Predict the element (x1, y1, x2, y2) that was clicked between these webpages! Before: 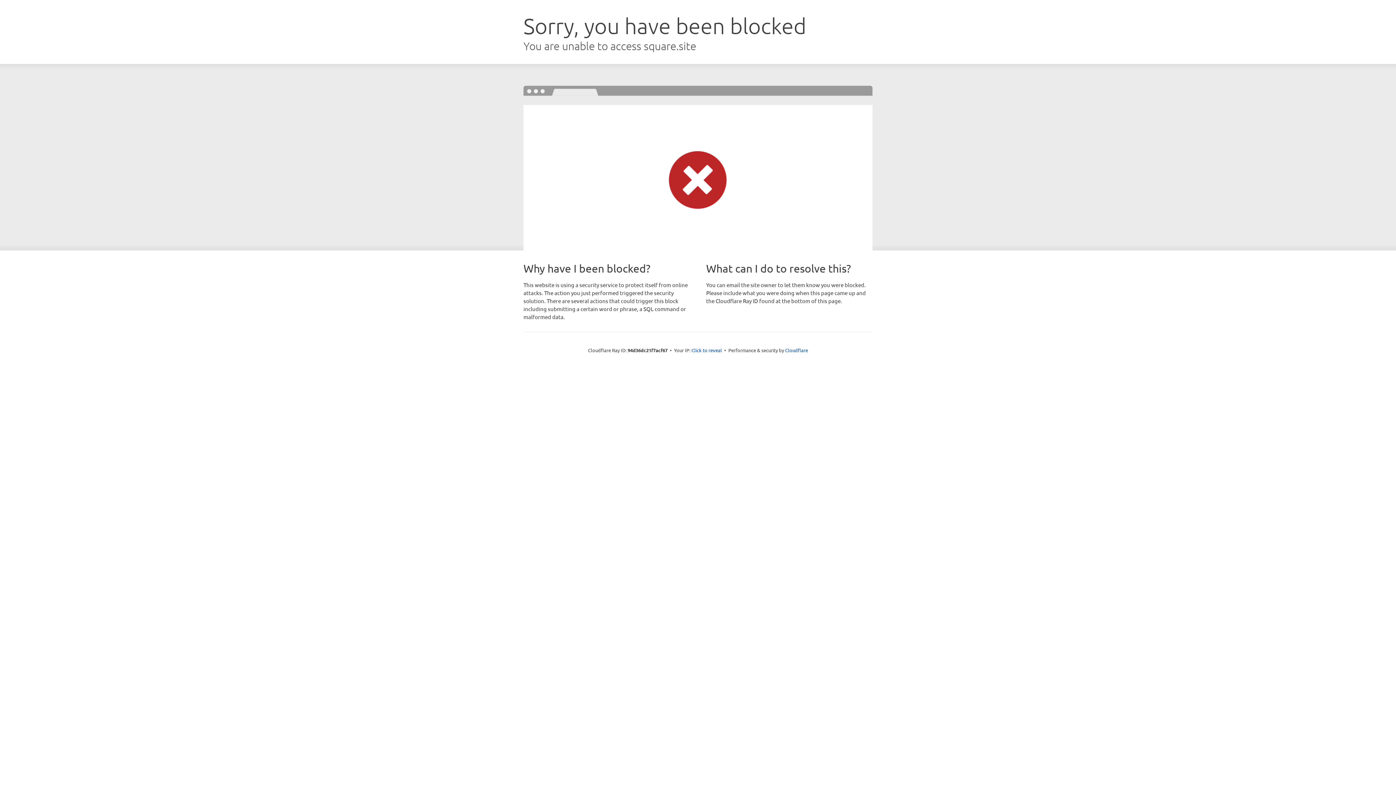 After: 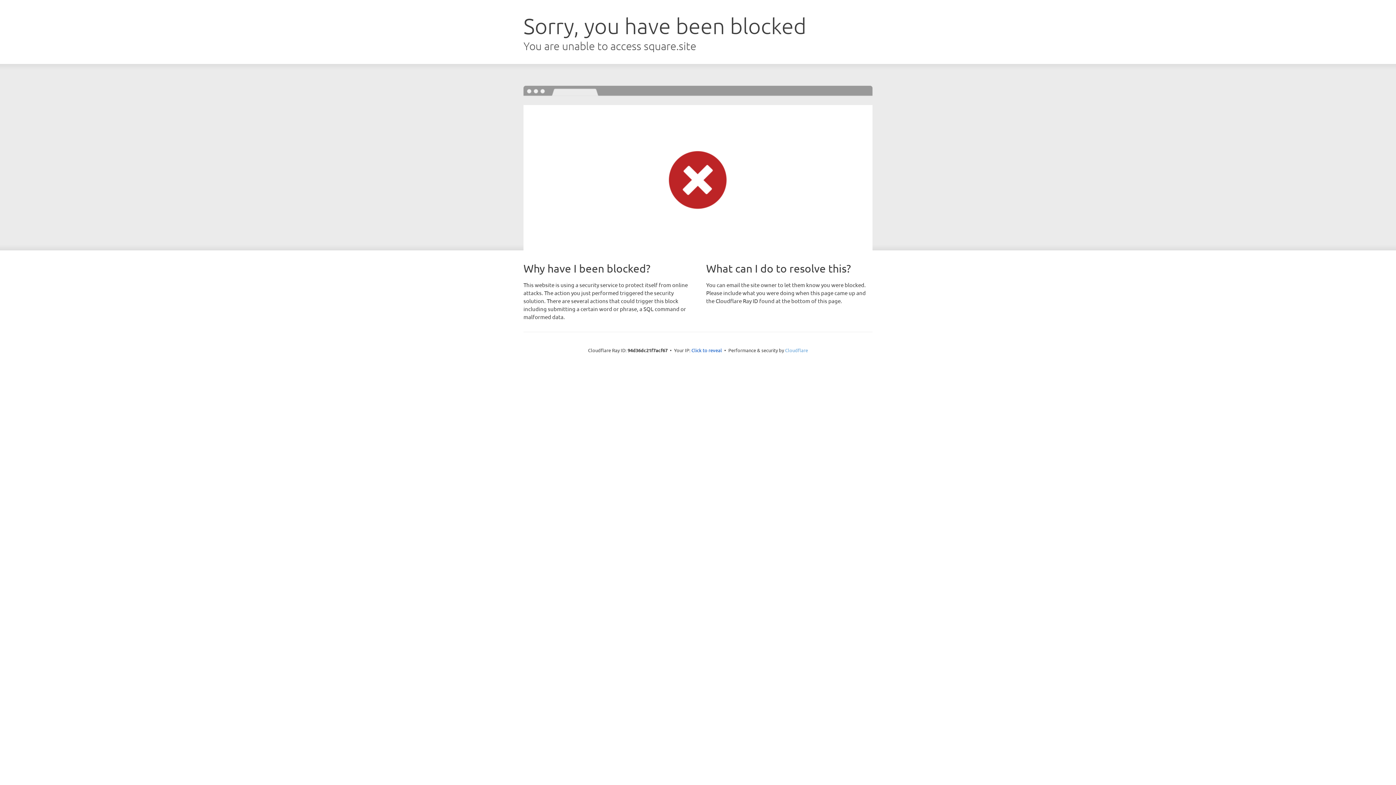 Action: label: Cloudflare bbox: (785, 347, 808, 353)